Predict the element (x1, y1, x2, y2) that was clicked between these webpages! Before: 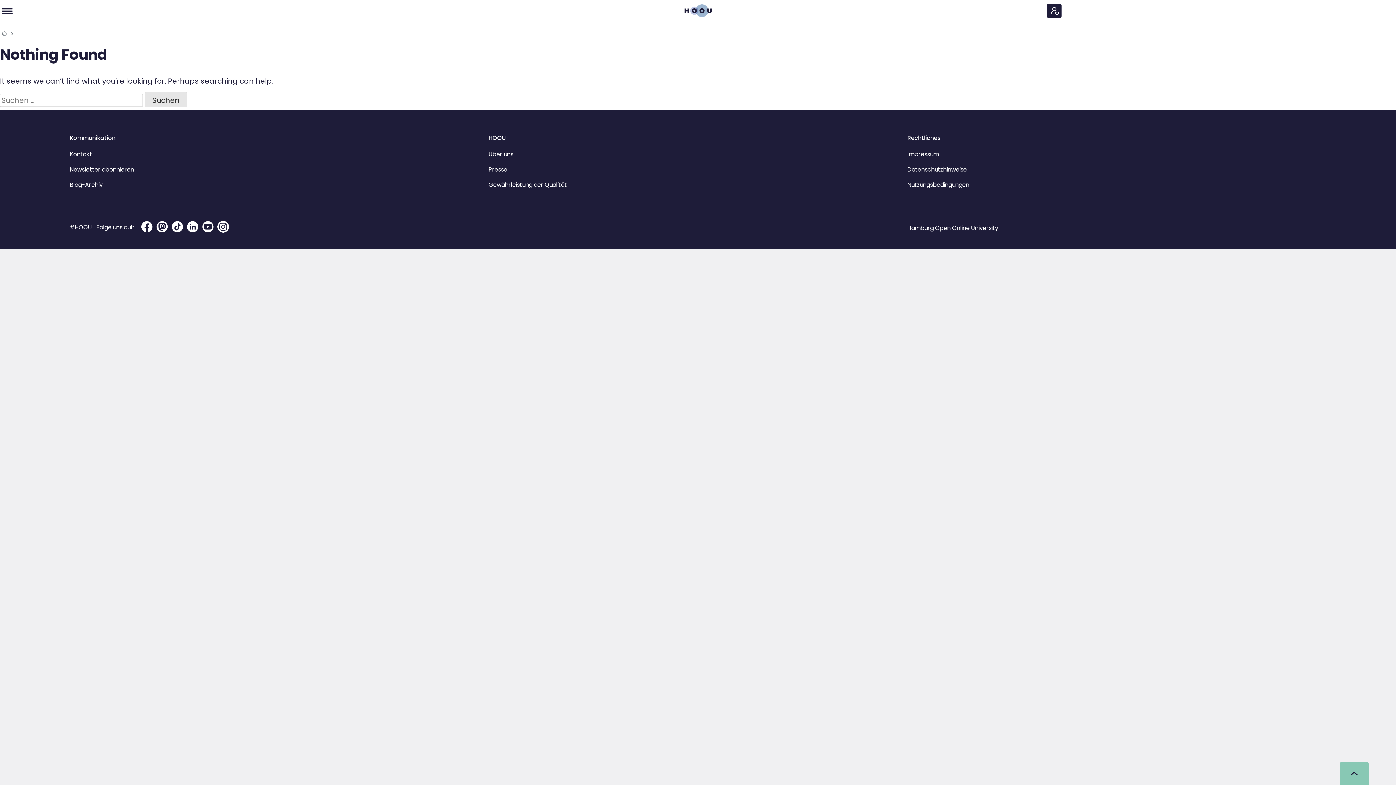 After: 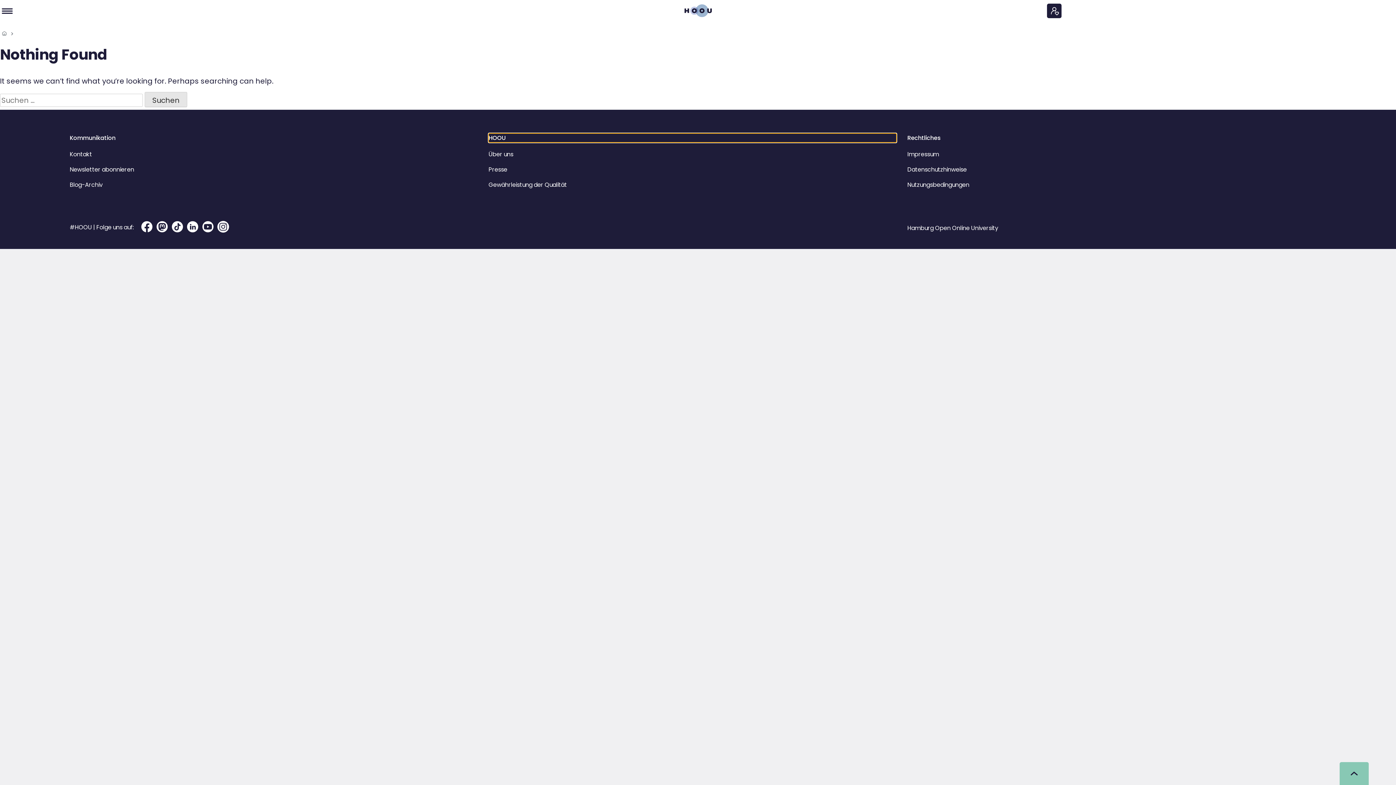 Action: bbox: (488, 133, 896, 142) label: Hamburg Open Online University